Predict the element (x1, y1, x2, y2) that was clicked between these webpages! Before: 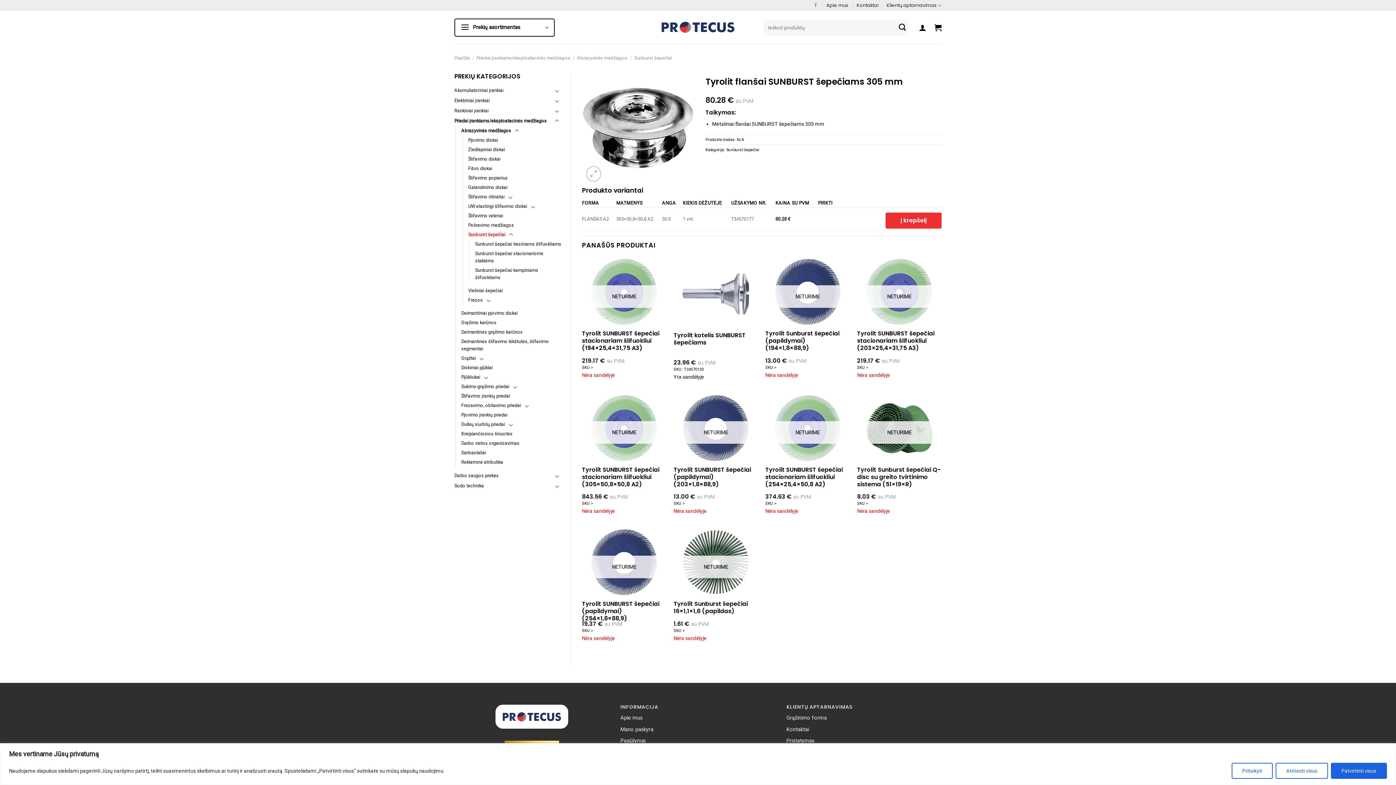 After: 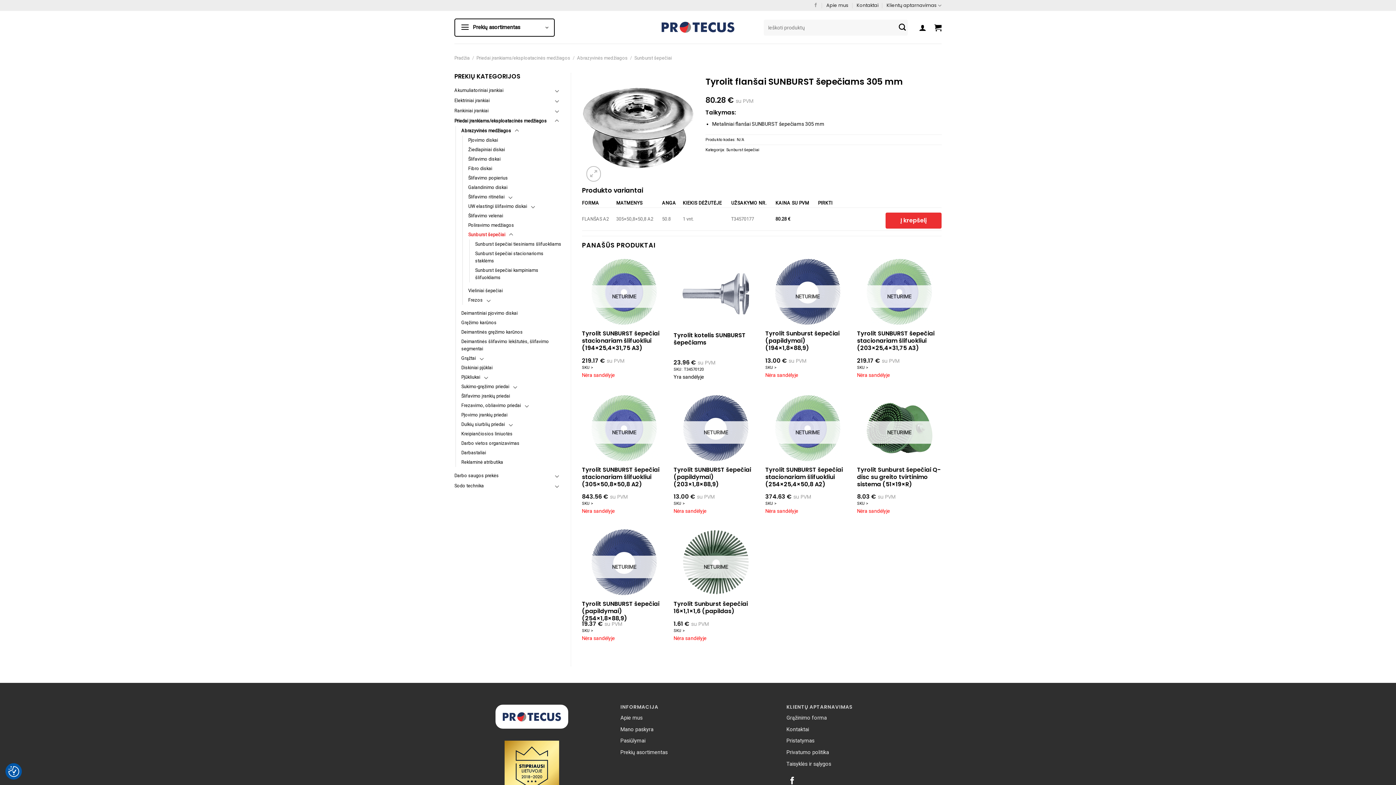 Action: label: Patvirtinti visus bbox: (1331, 763, 1387, 779)